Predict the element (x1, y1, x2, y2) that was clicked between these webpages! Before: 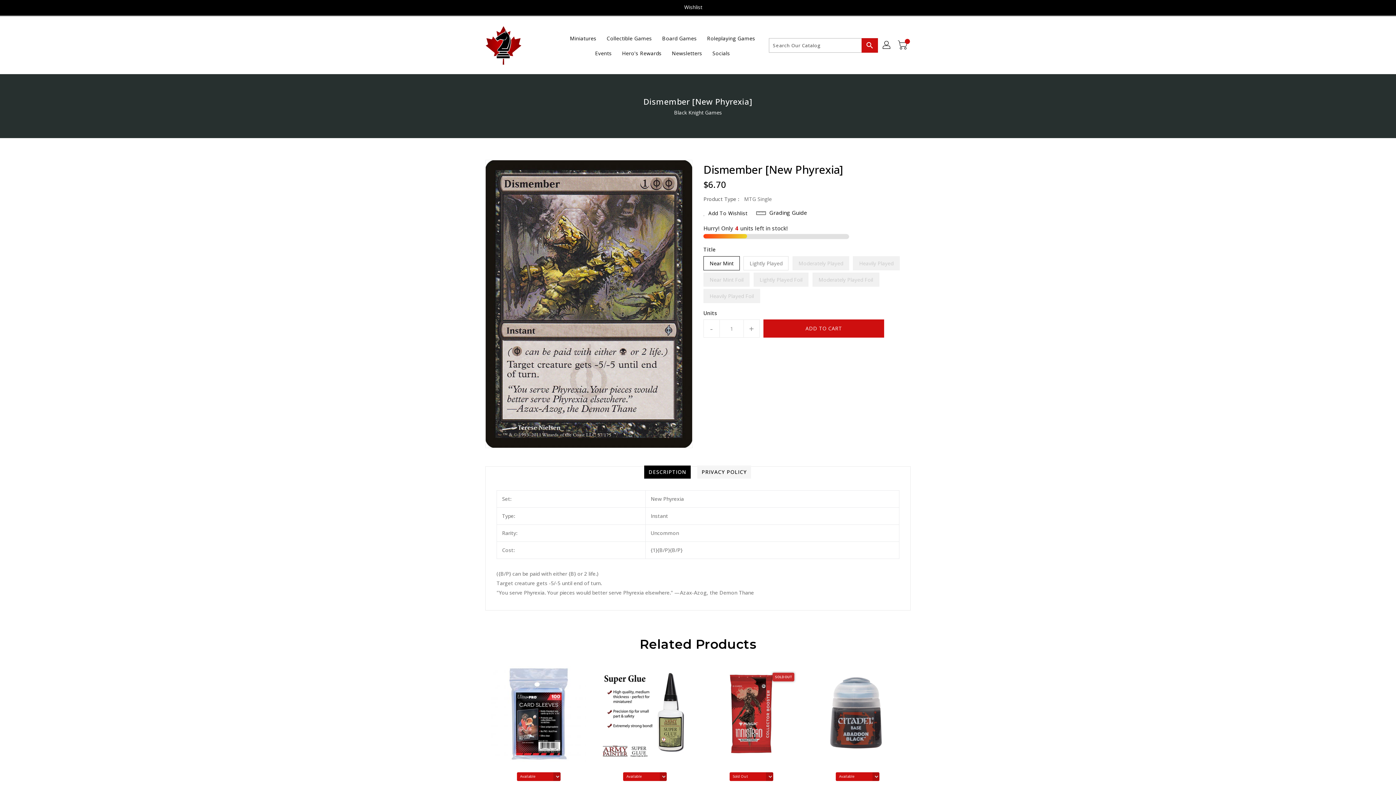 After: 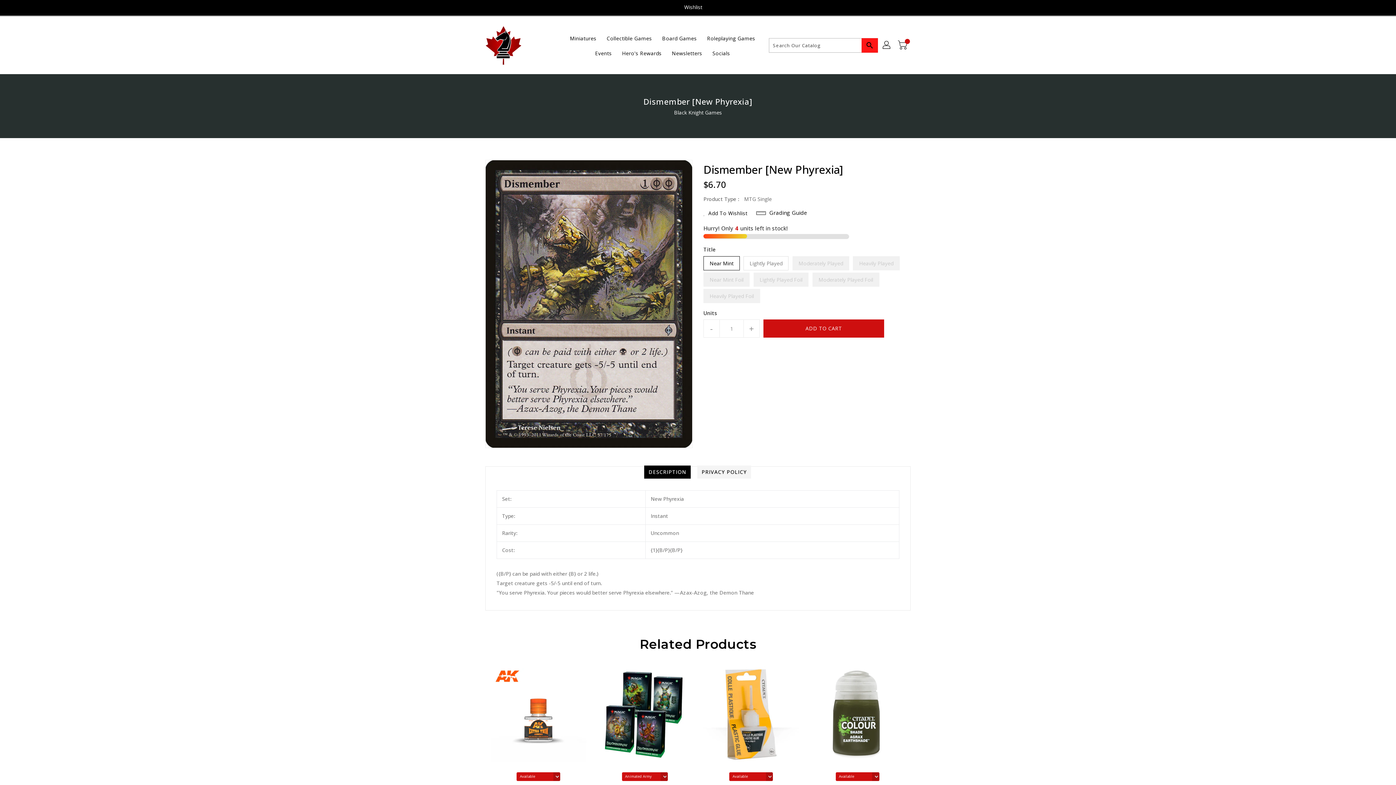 Action: label: Search bbox: (861, 38, 878, 52)